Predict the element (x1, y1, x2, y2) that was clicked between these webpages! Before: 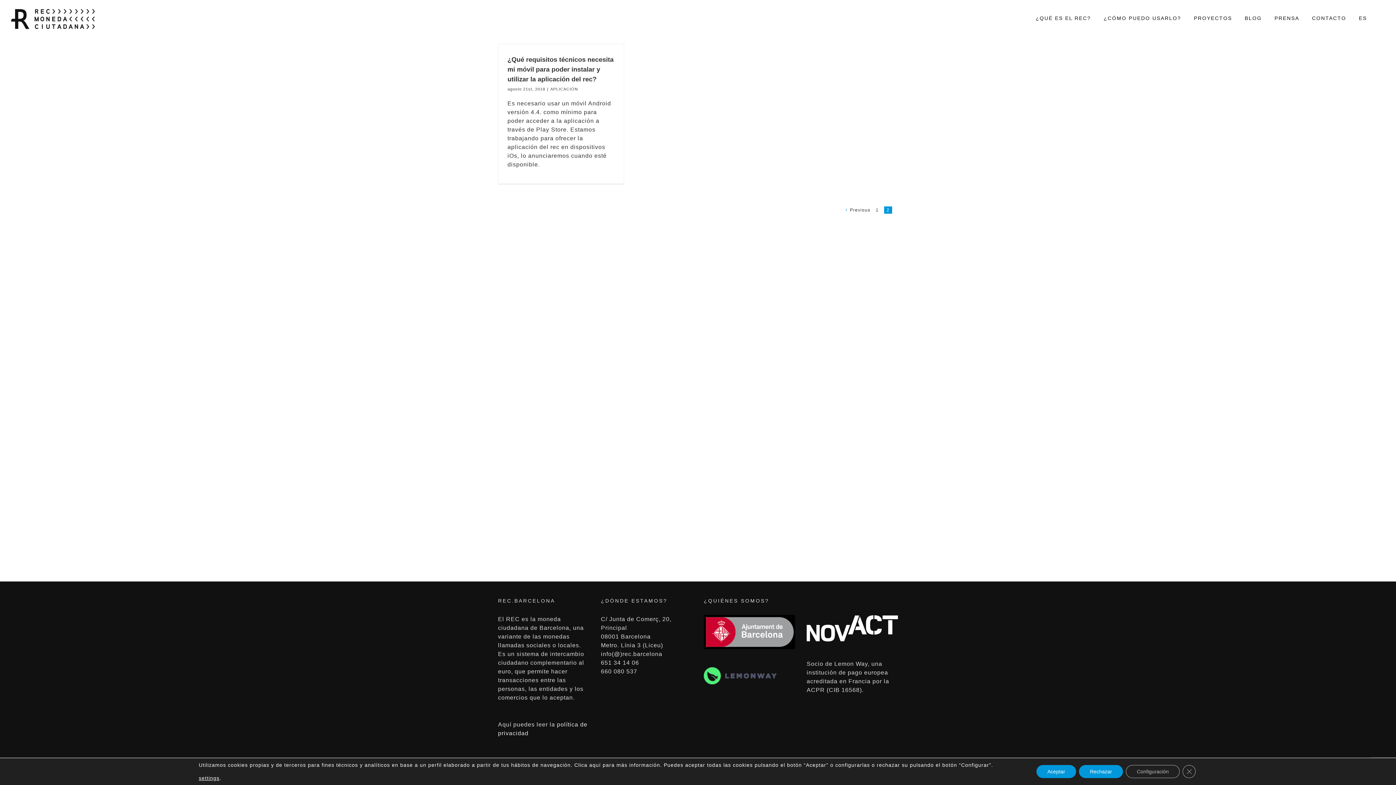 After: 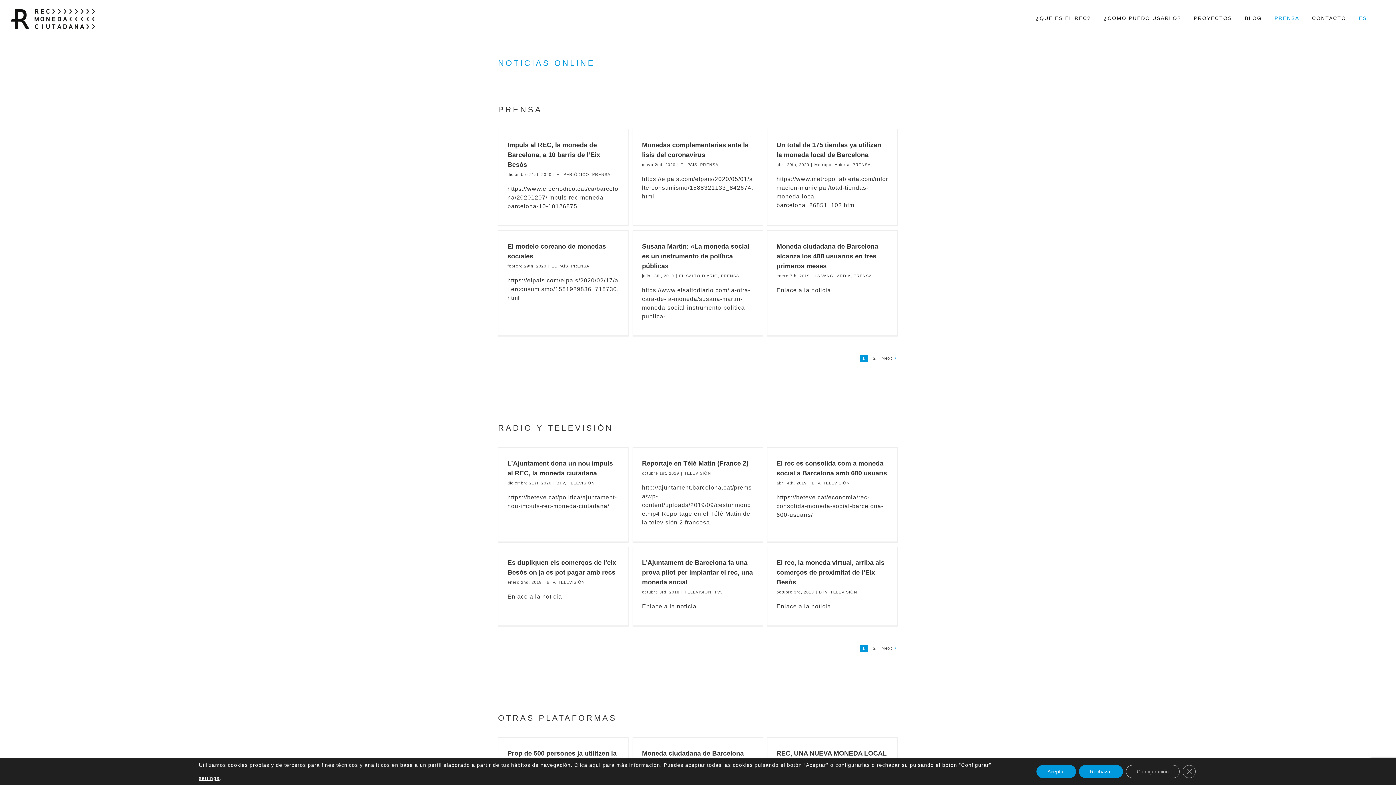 Action: bbox: (1274, 0, 1299, 36) label: PRENSA